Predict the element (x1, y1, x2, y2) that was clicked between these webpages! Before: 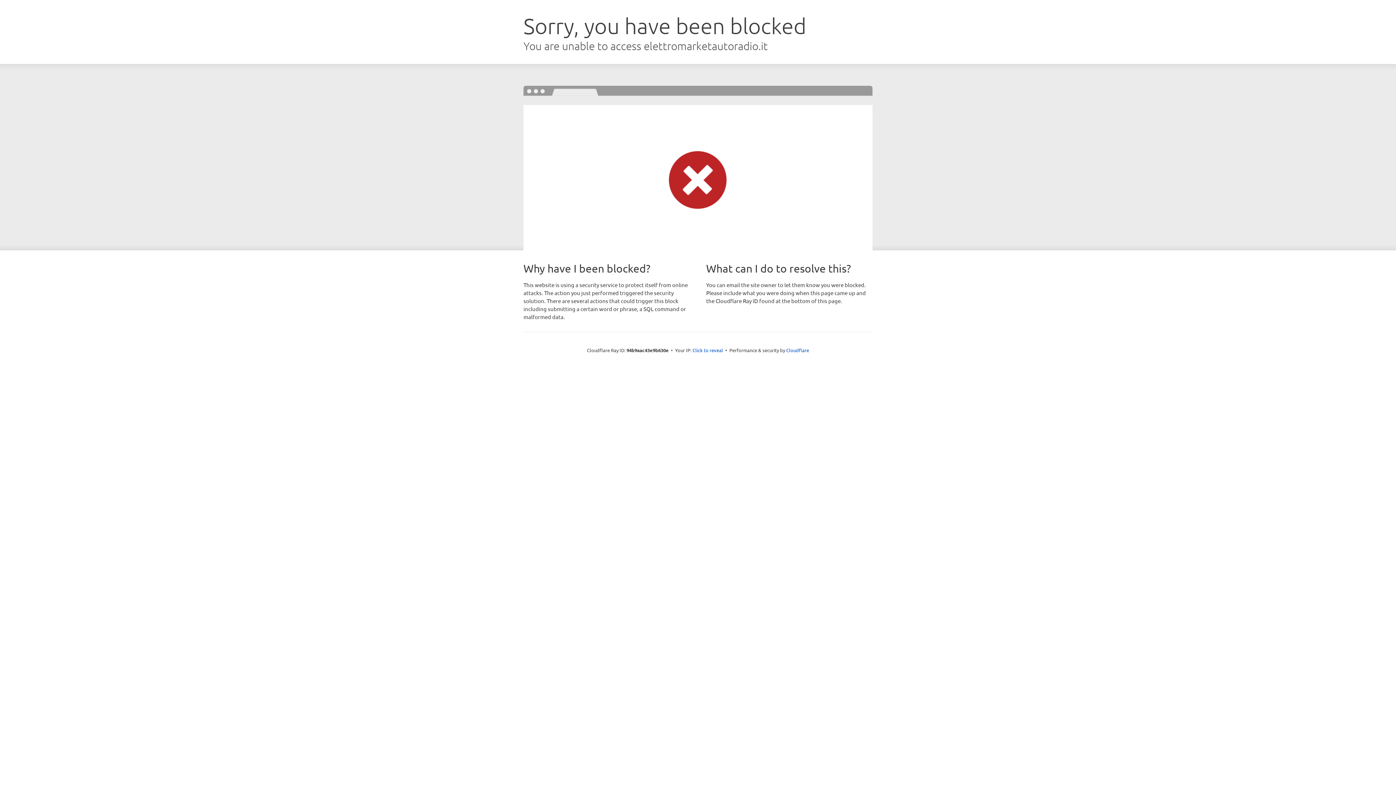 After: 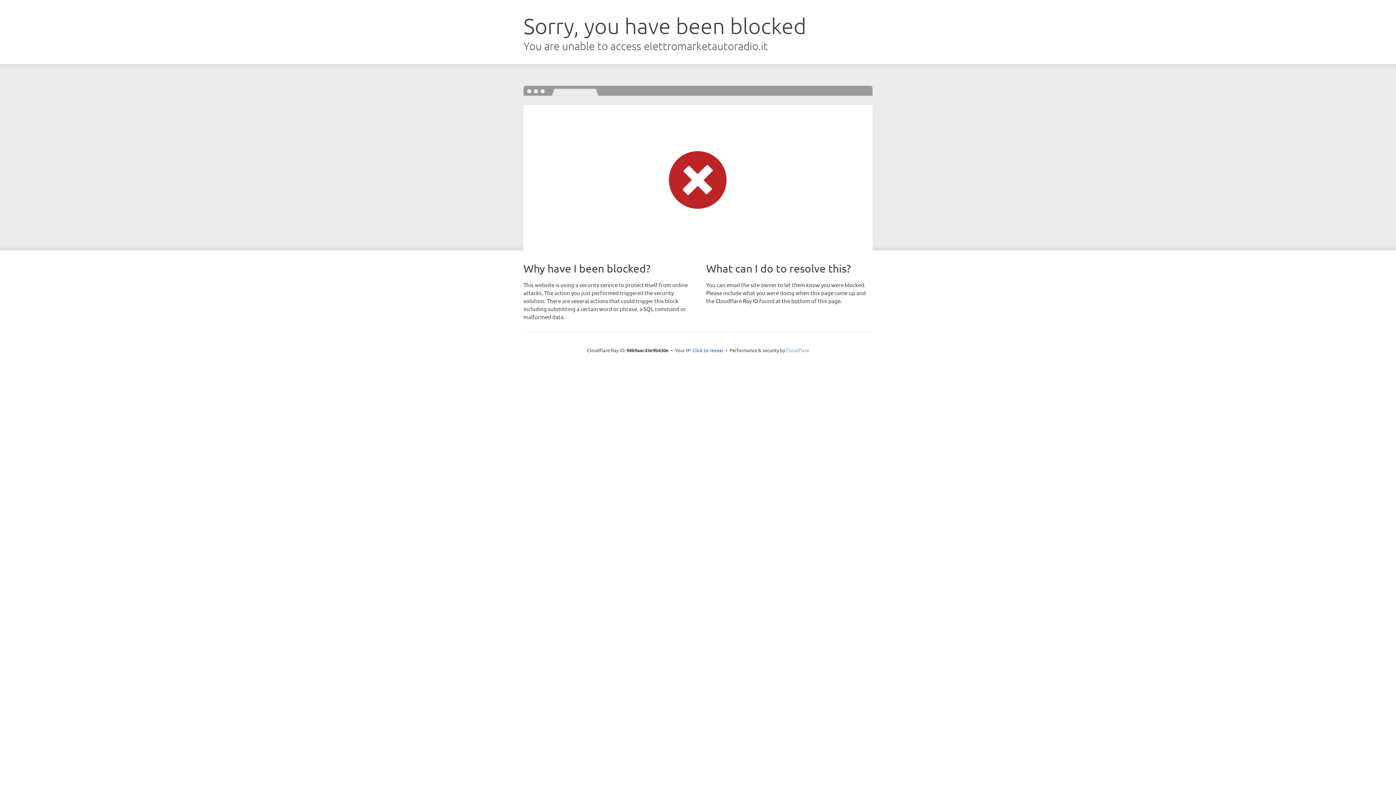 Action: label: Cloudflare bbox: (786, 347, 809, 353)